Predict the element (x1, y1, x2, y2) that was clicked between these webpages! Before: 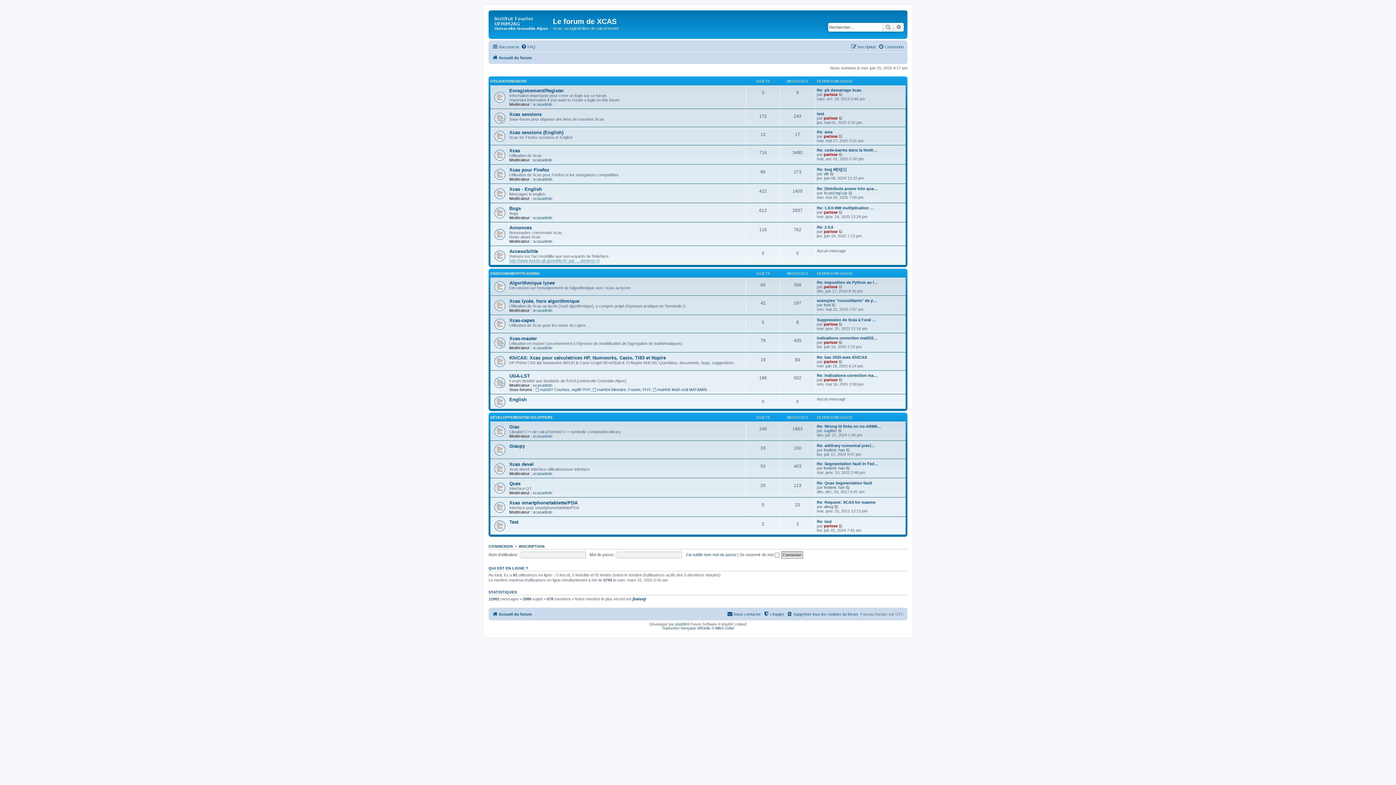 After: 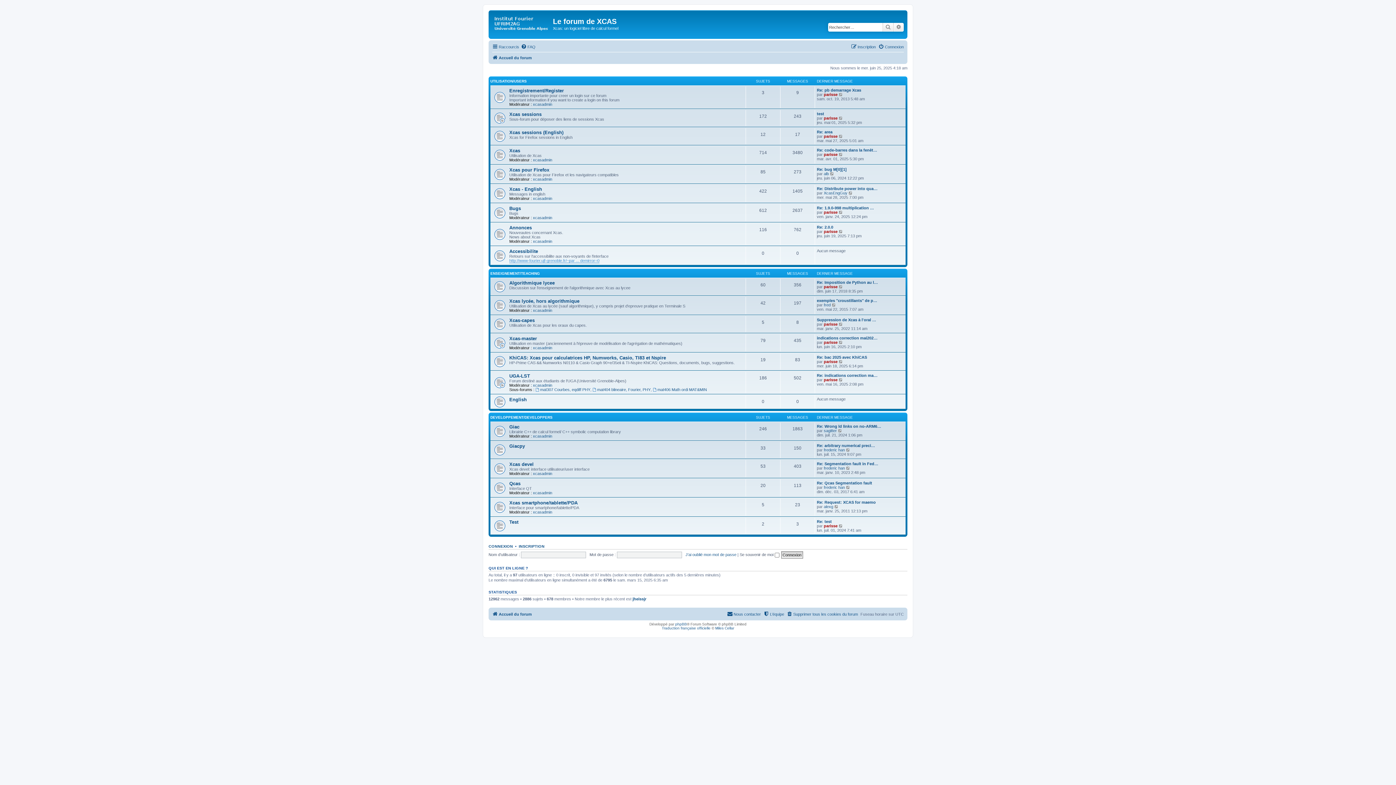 Action: bbox: (490, 12, 553, 35)